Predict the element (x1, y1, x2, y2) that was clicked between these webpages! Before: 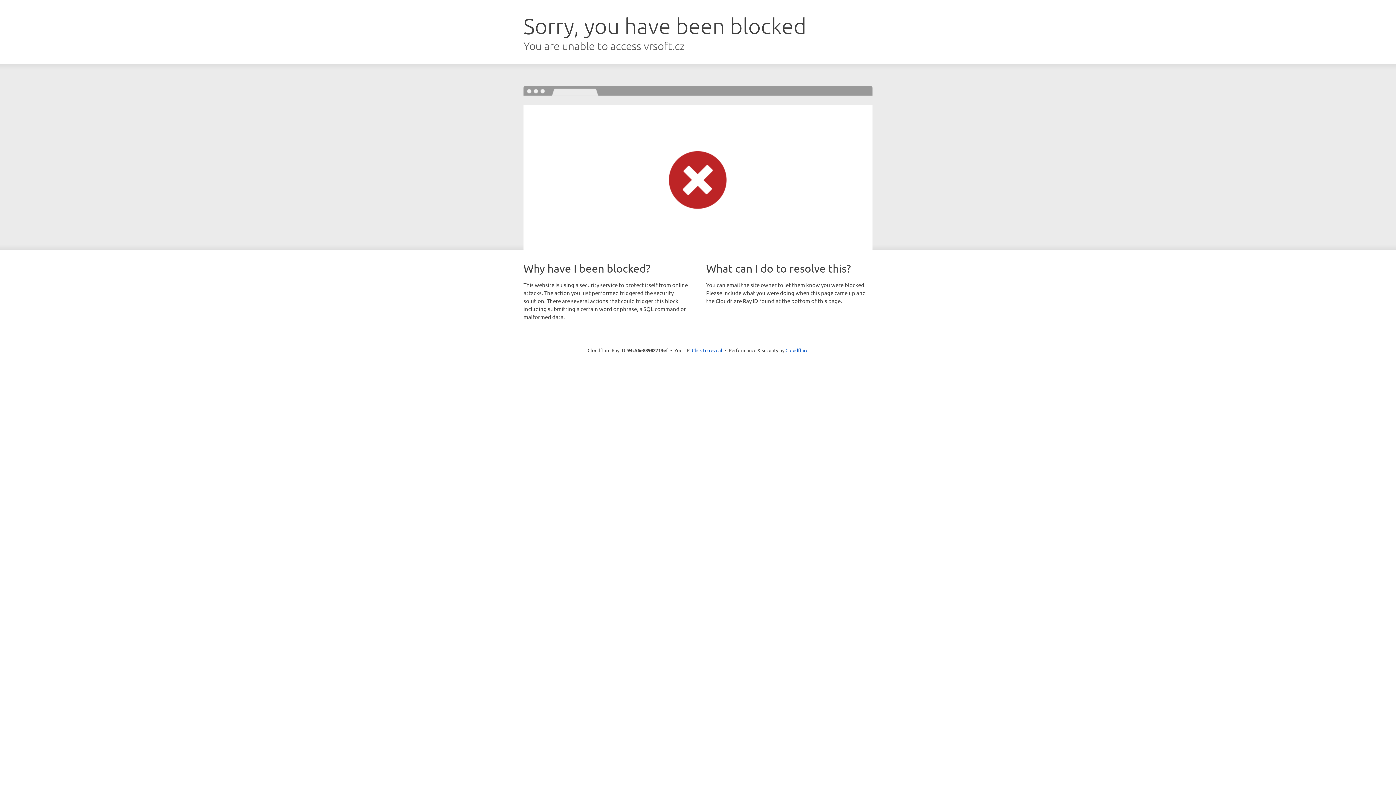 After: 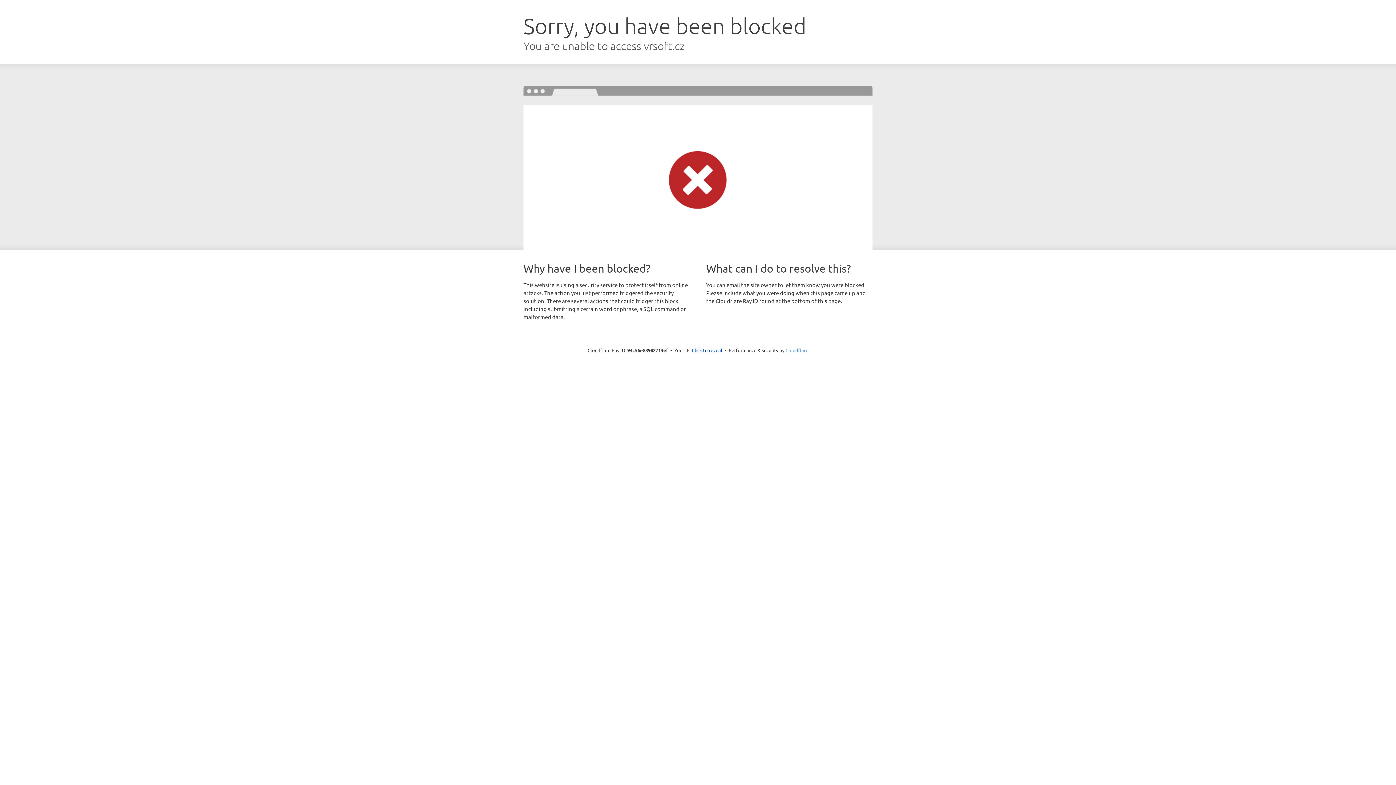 Action: bbox: (785, 347, 808, 353) label: Cloudflare